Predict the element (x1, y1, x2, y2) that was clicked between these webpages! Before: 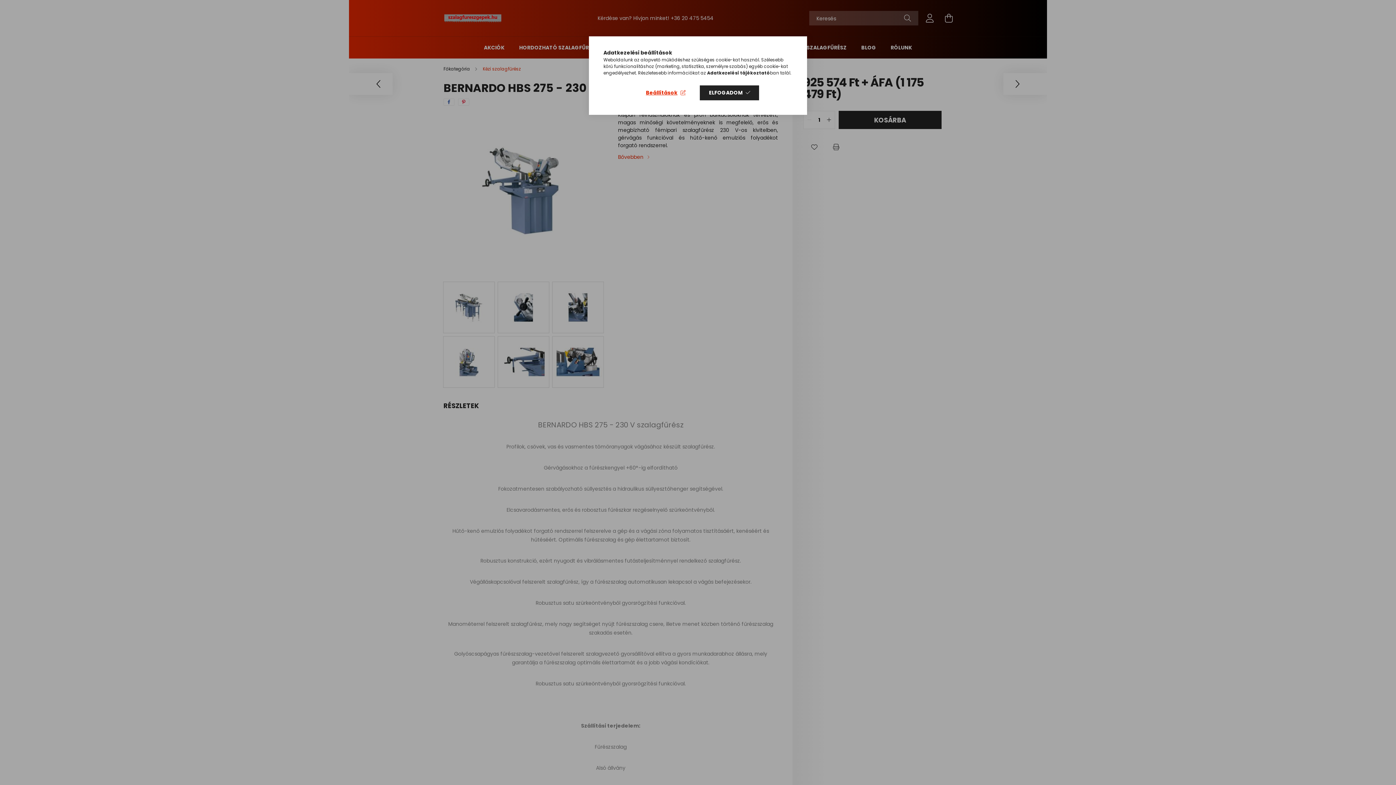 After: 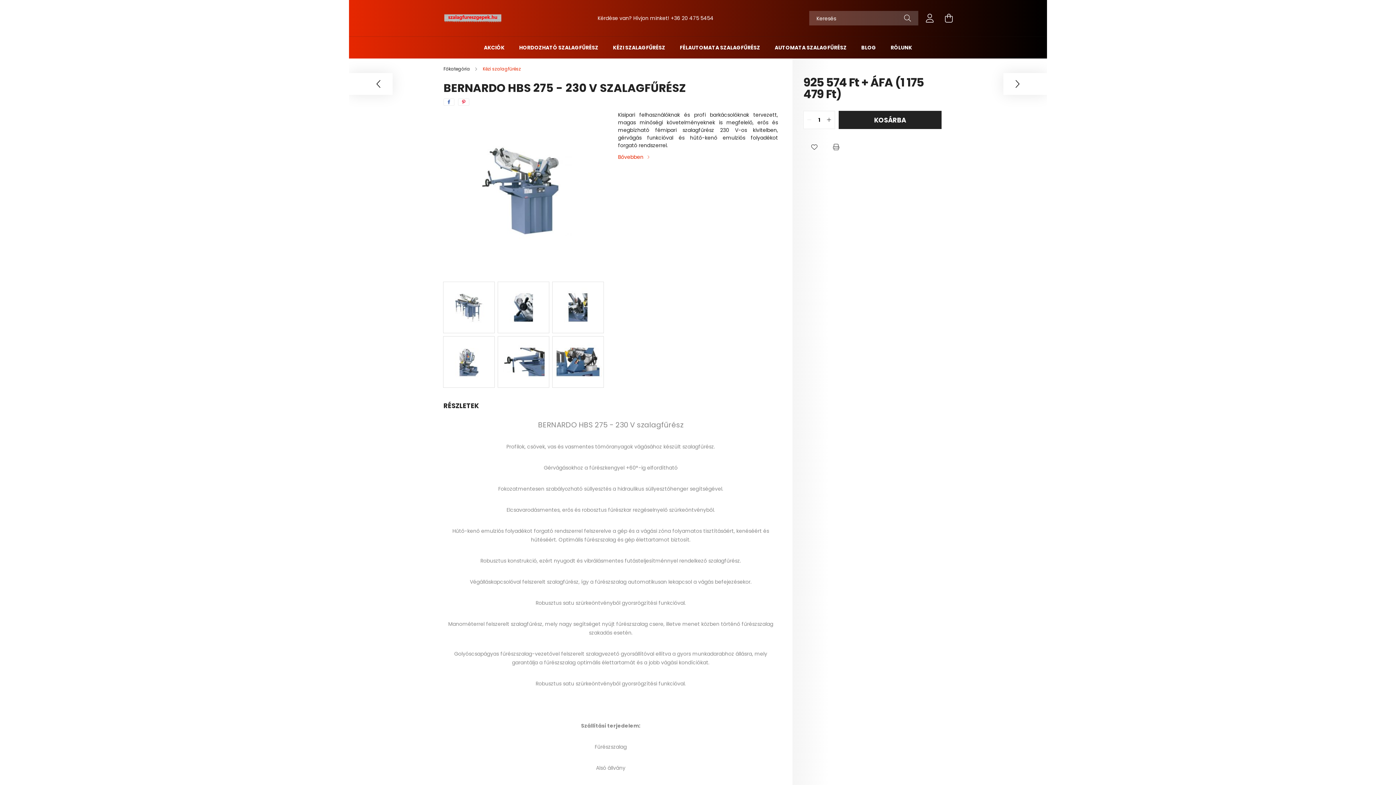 Action: label: ELFOGADOM bbox: (700, 85, 759, 100)